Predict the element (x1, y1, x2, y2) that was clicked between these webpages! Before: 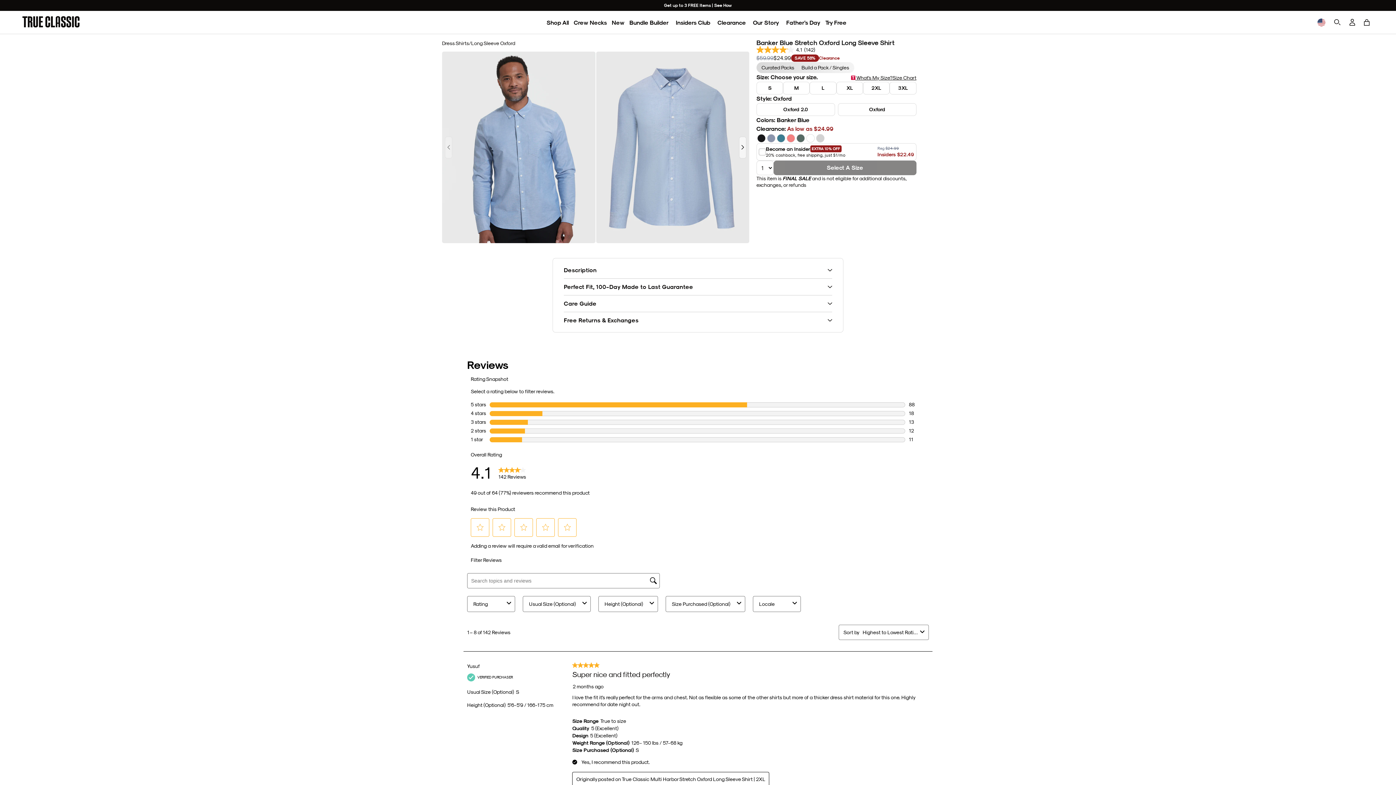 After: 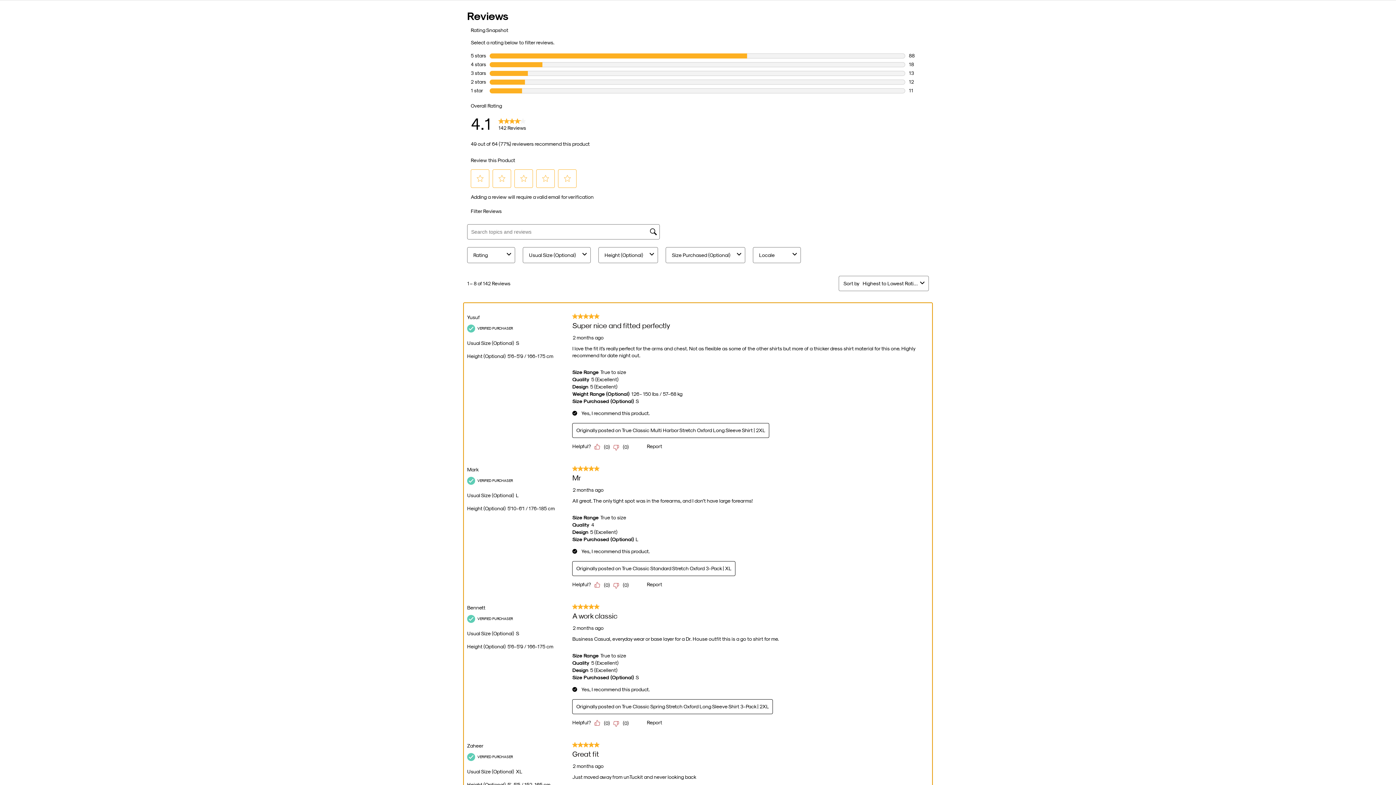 Action: label: 4.1 out of 5 stars, average rating value. Read 142 Reviews. Same page link.
4.1
 
(142) bbox: (756, 46, 817, 53)